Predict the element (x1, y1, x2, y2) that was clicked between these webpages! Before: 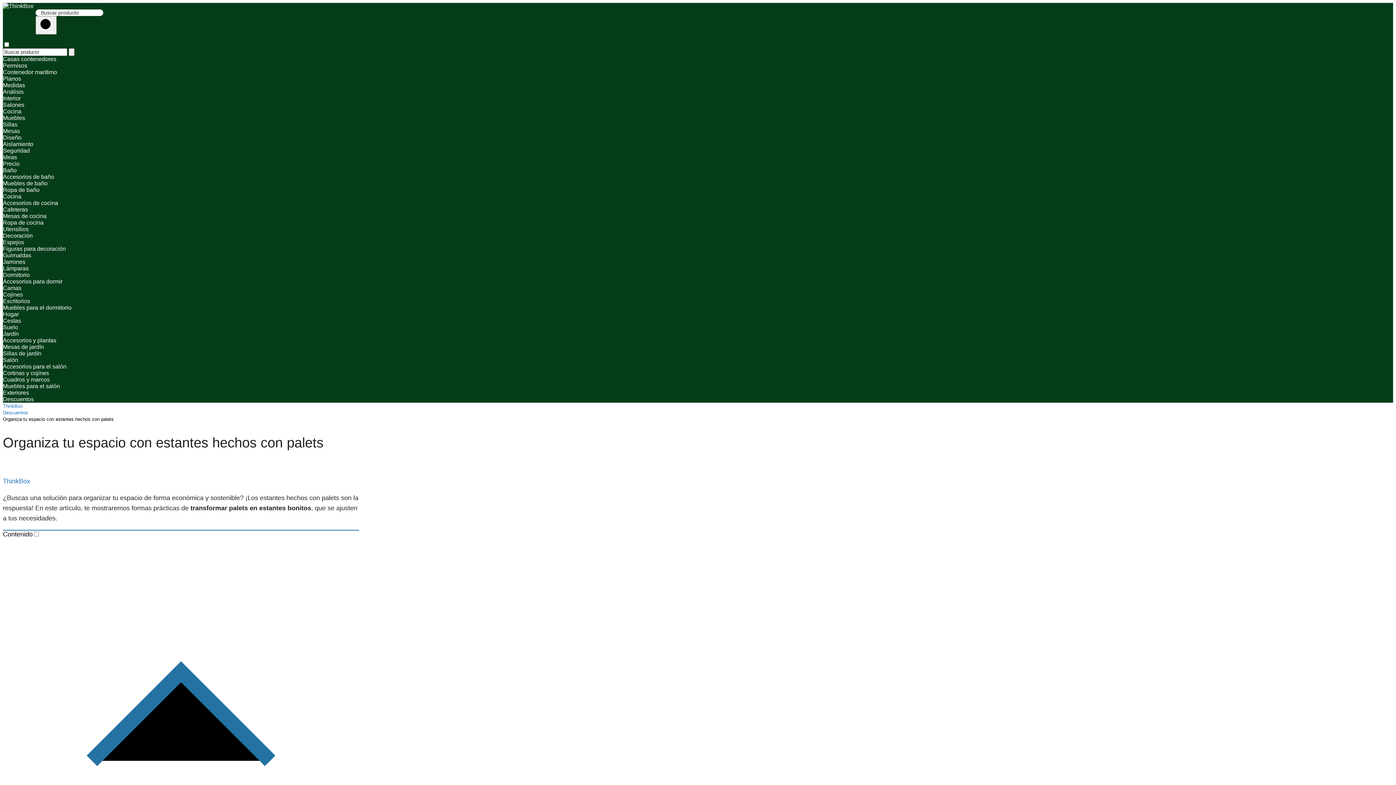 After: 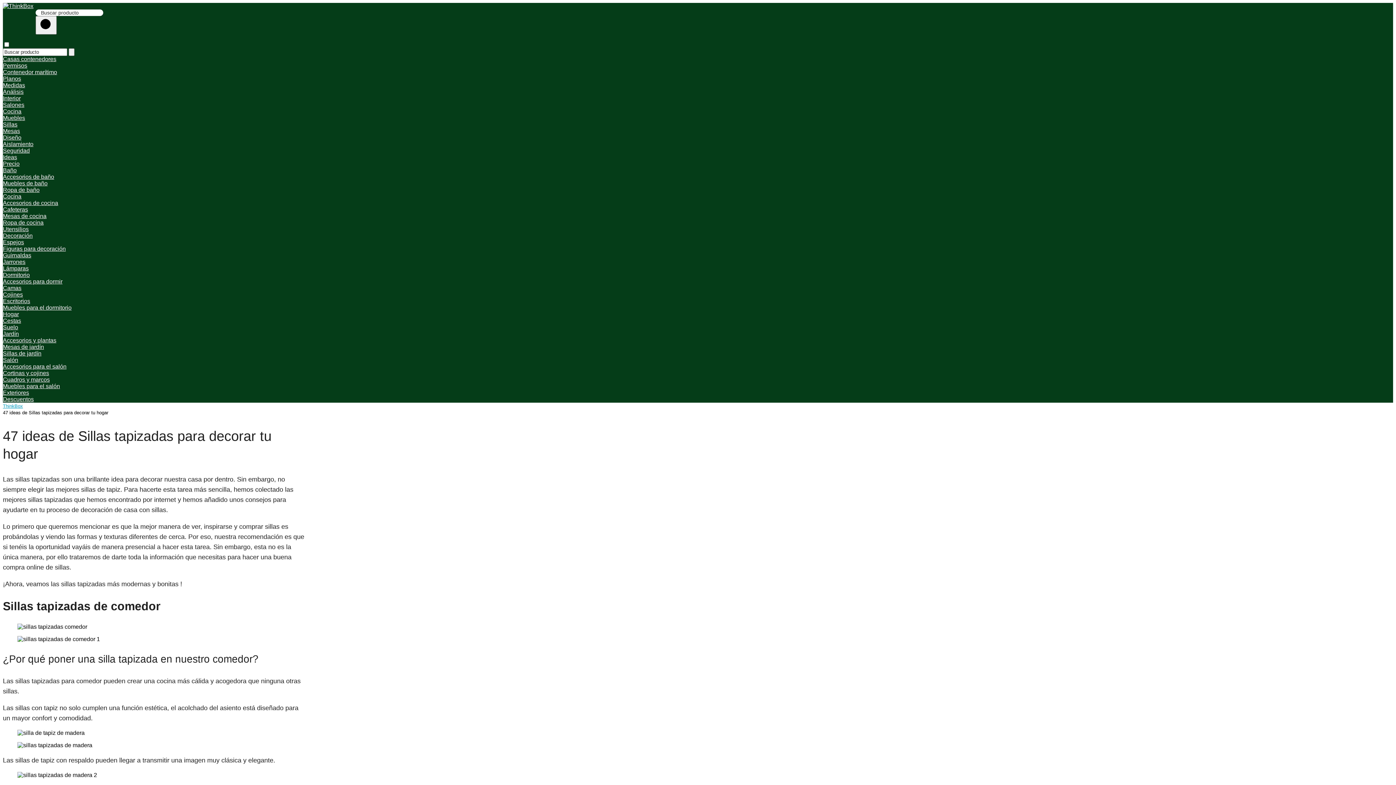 Action: bbox: (2, 121, 17, 127) label: Sillas